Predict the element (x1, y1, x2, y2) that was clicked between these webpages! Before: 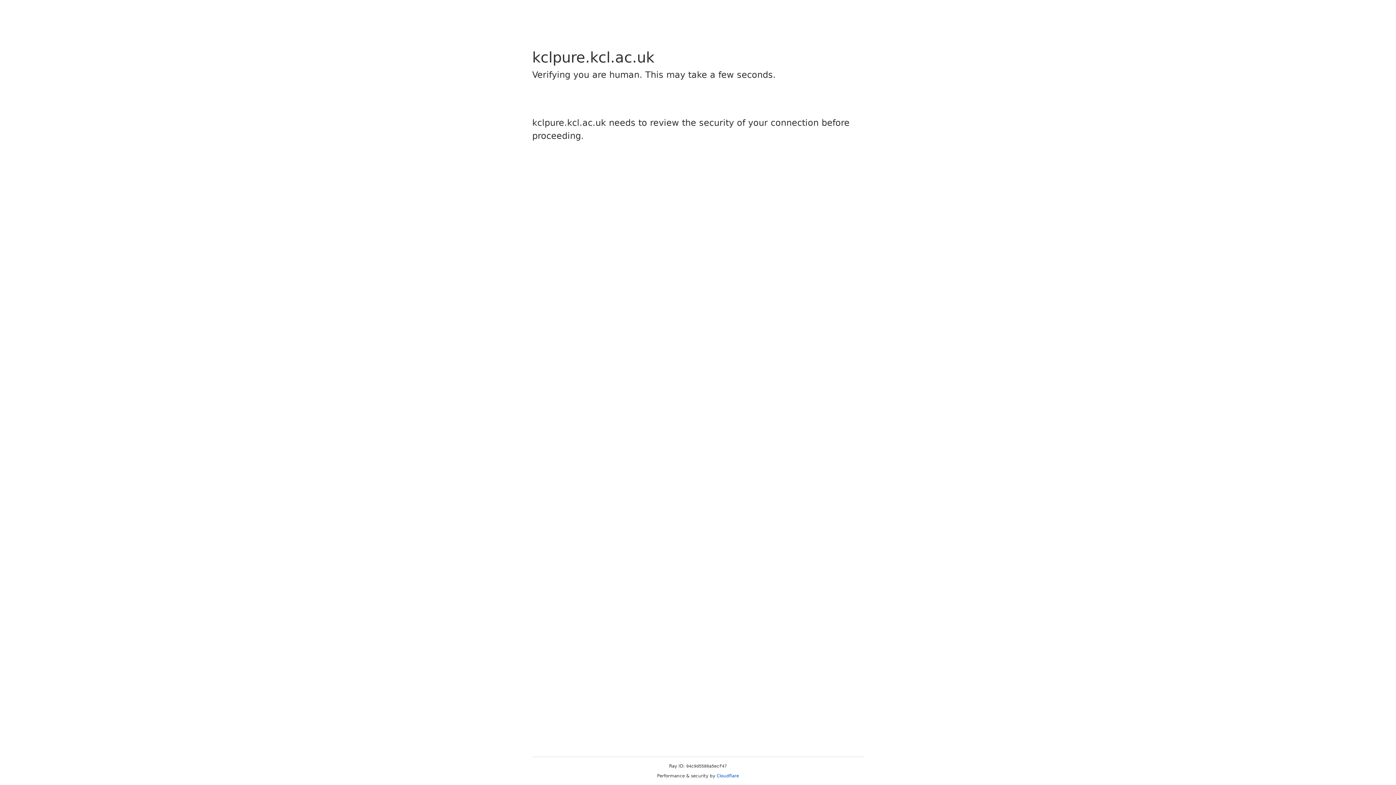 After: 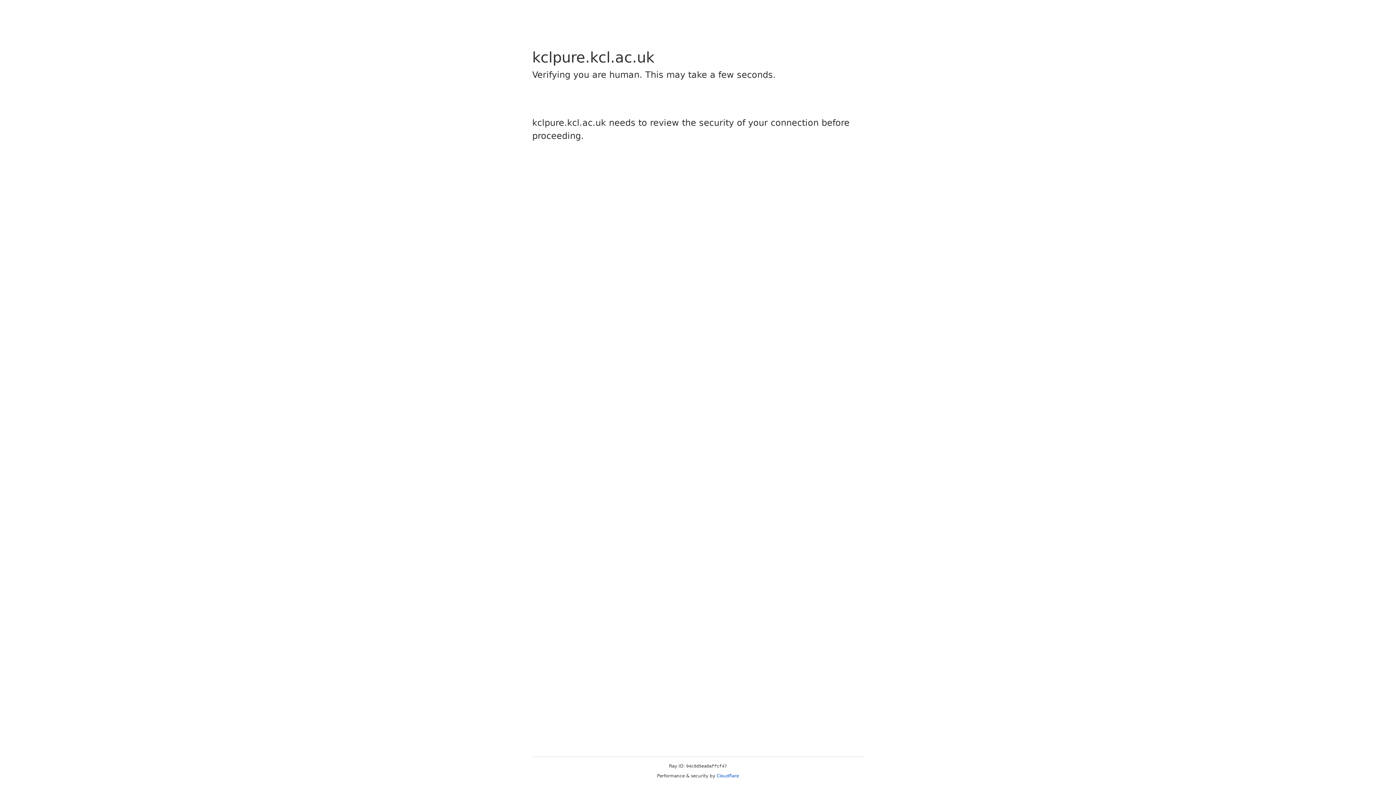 Action: label: Cloudflare bbox: (716, 773, 739, 778)